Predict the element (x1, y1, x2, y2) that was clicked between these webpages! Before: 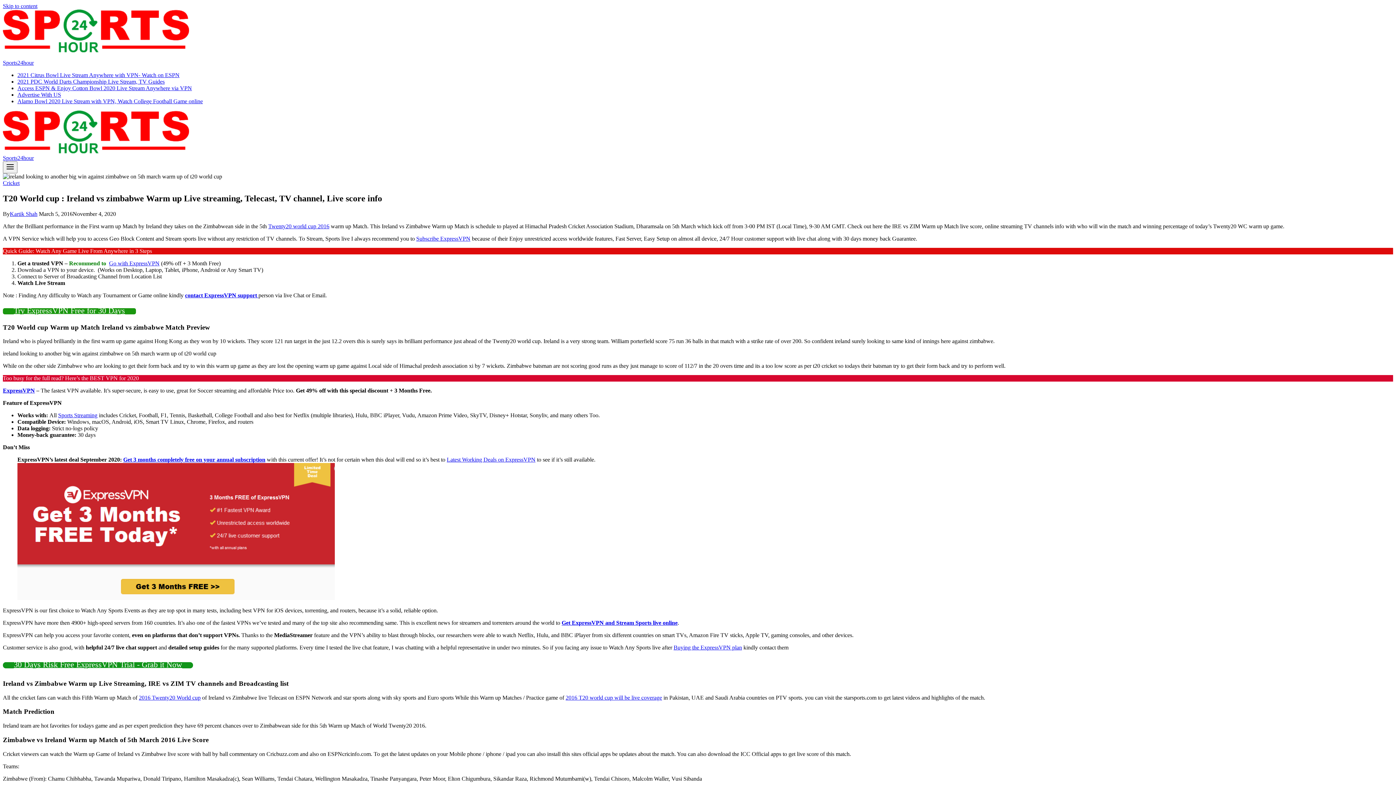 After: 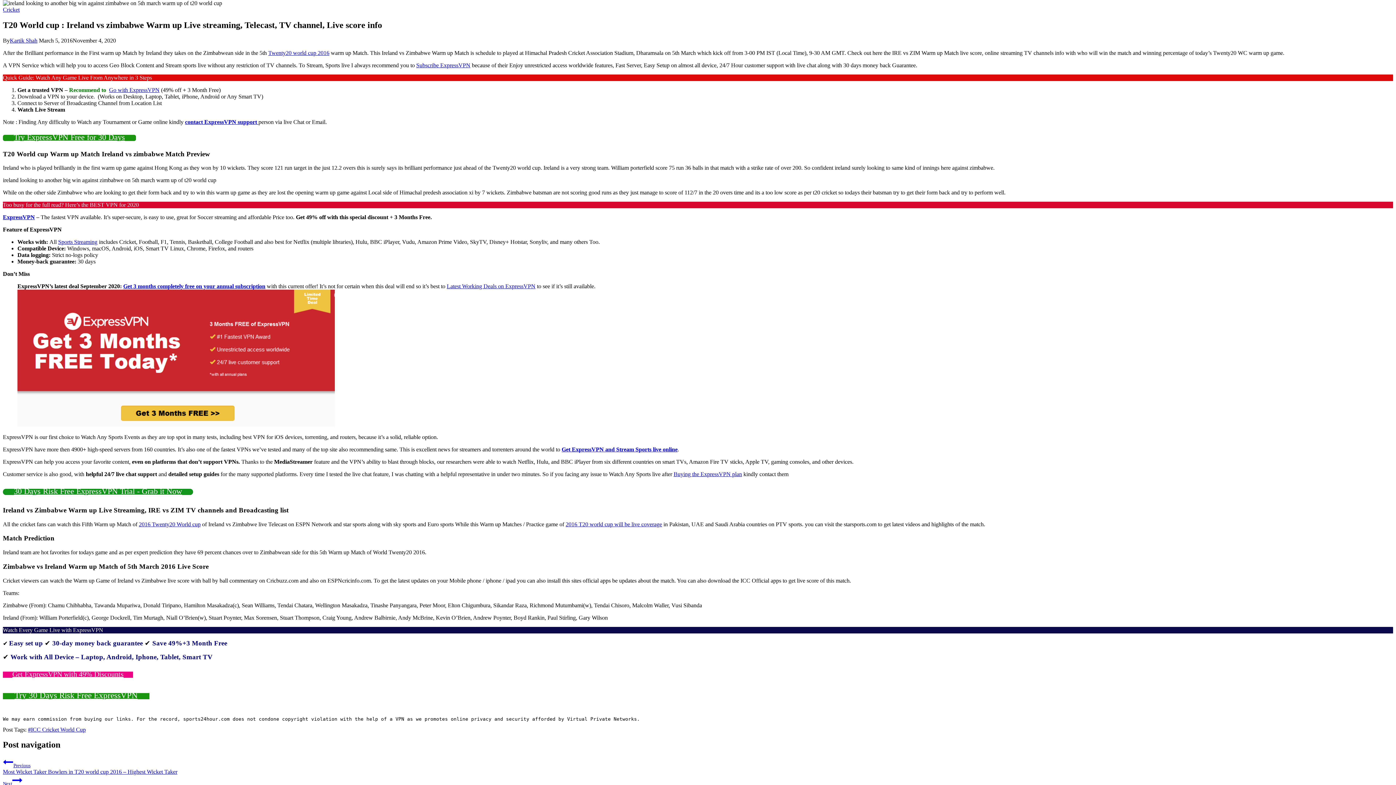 Action: label: Skip to content bbox: (2, 2, 37, 9)